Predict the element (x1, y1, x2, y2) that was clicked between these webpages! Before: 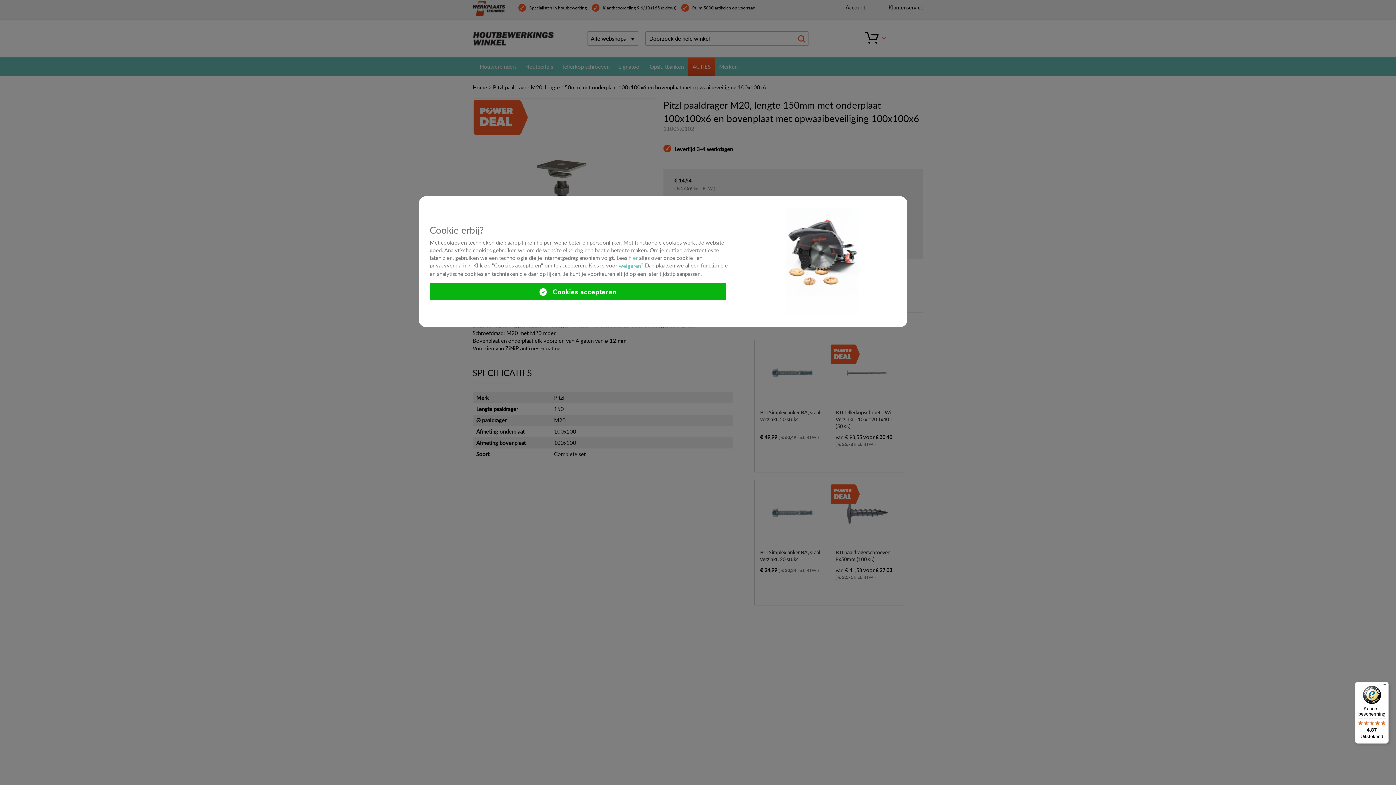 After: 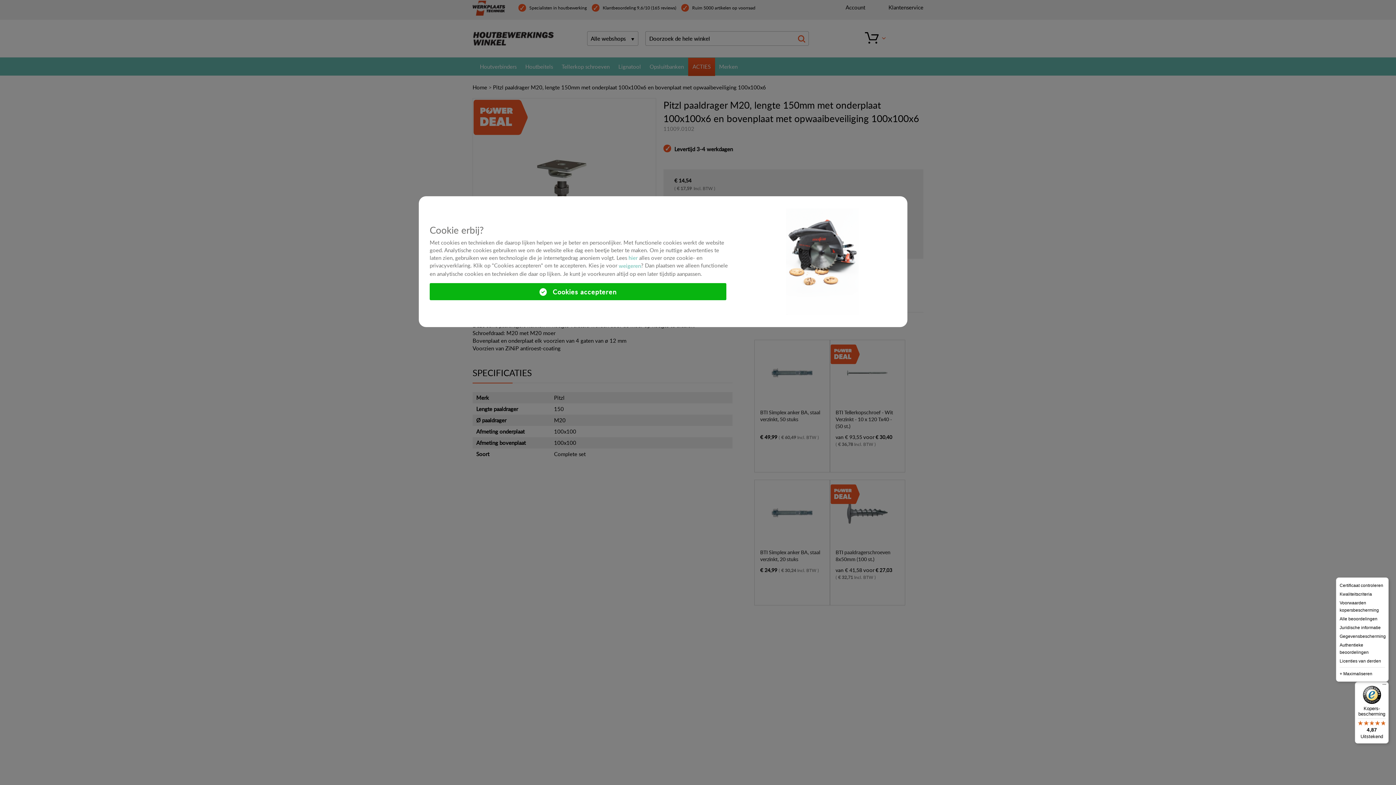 Action: label: Menu bbox: (1380, 682, 1389, 690)